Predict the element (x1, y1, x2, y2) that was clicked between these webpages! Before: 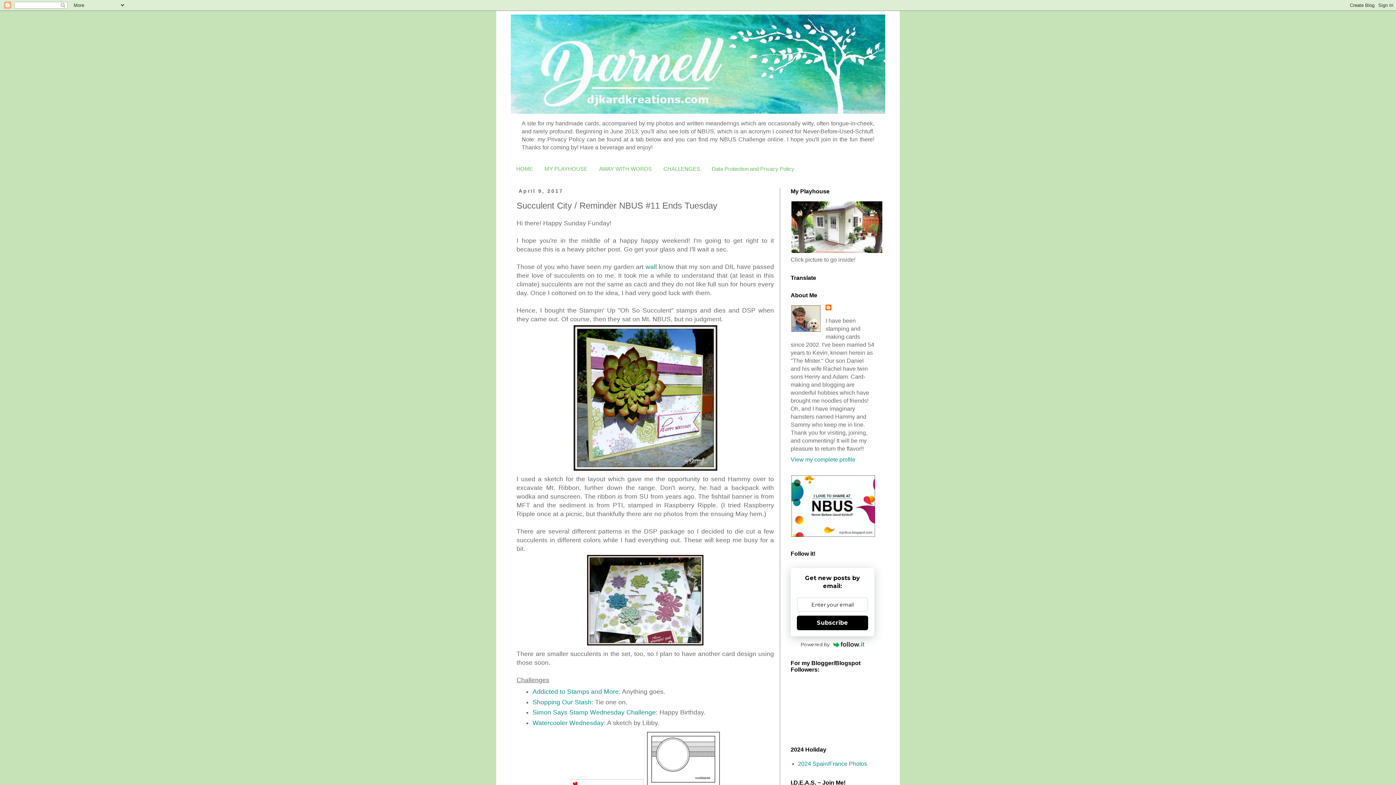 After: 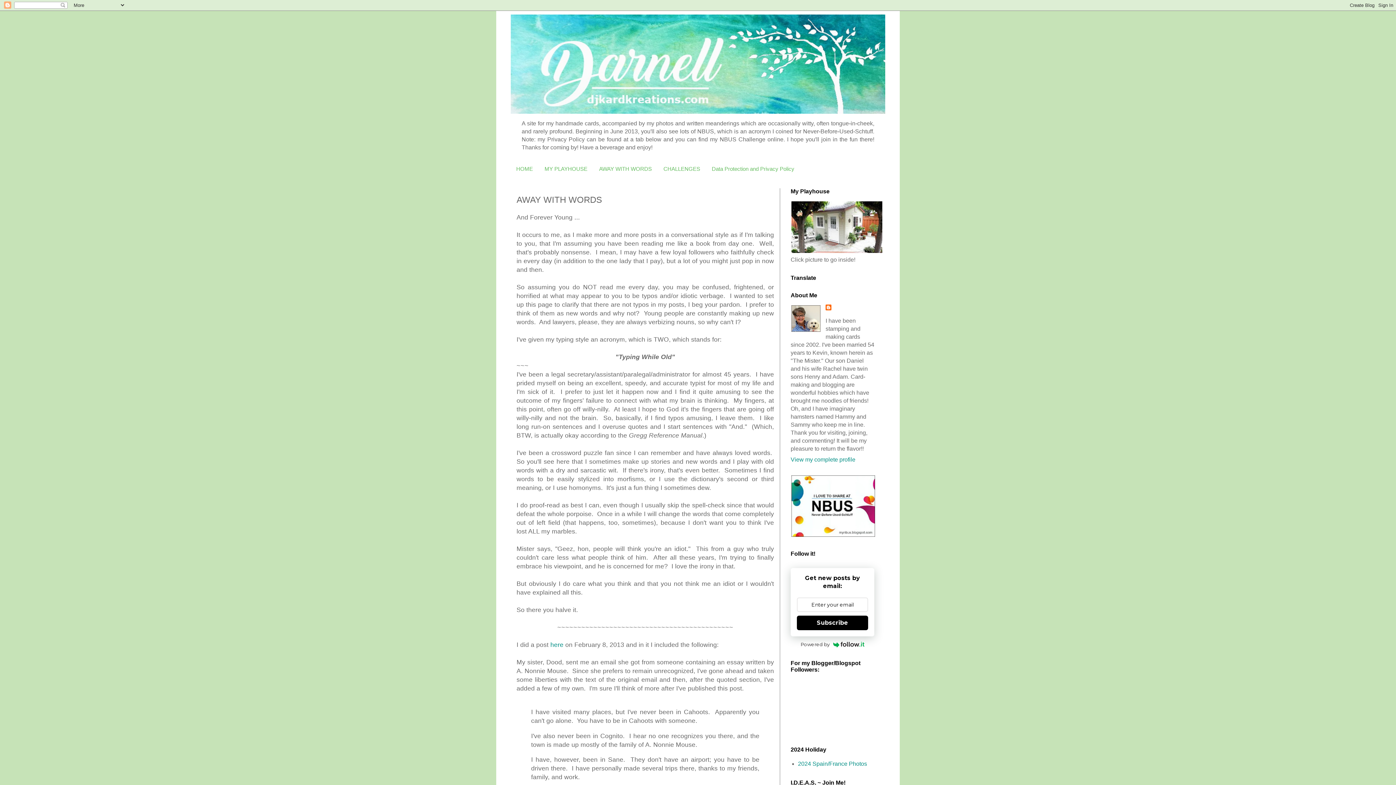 Action: label: AWAY WITH WORDS bbox: (593, 162, 657, 175)